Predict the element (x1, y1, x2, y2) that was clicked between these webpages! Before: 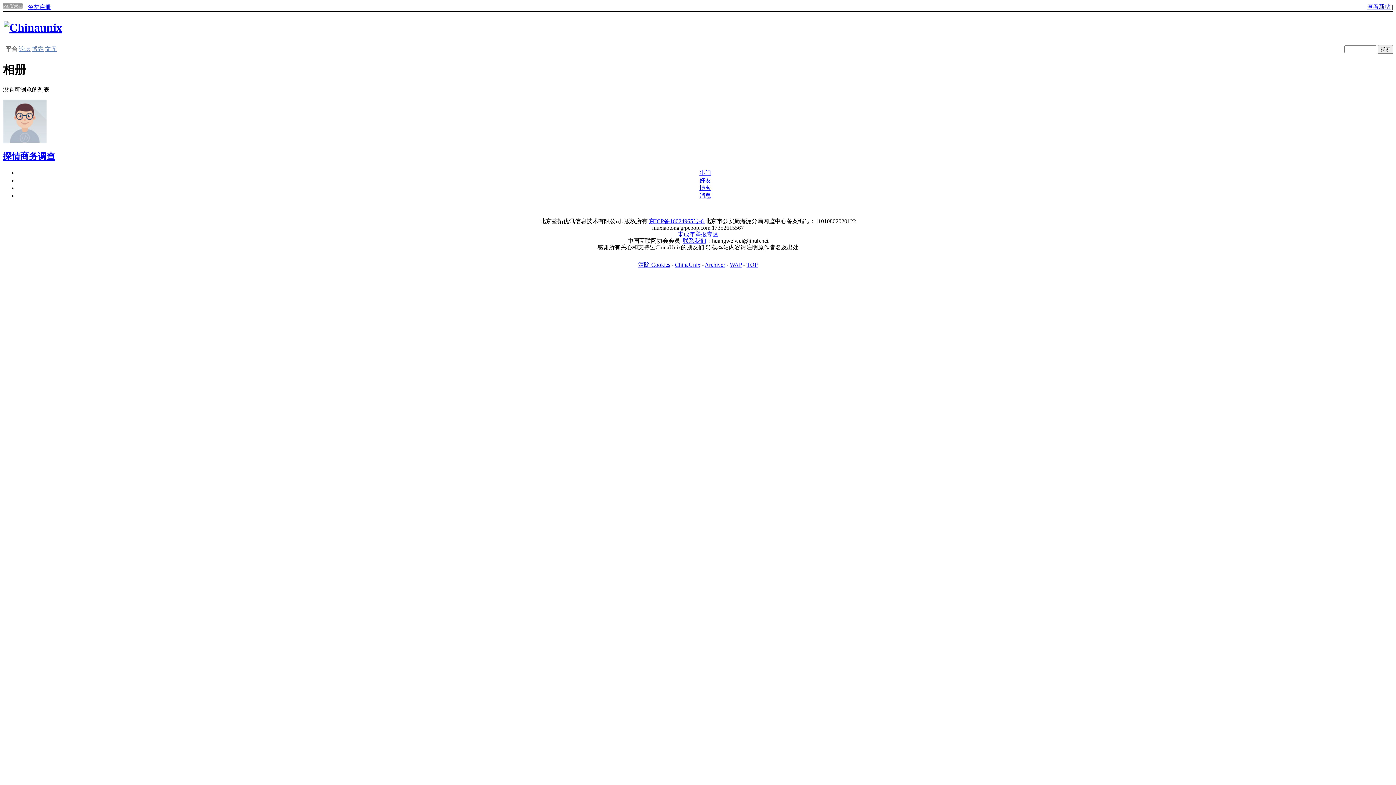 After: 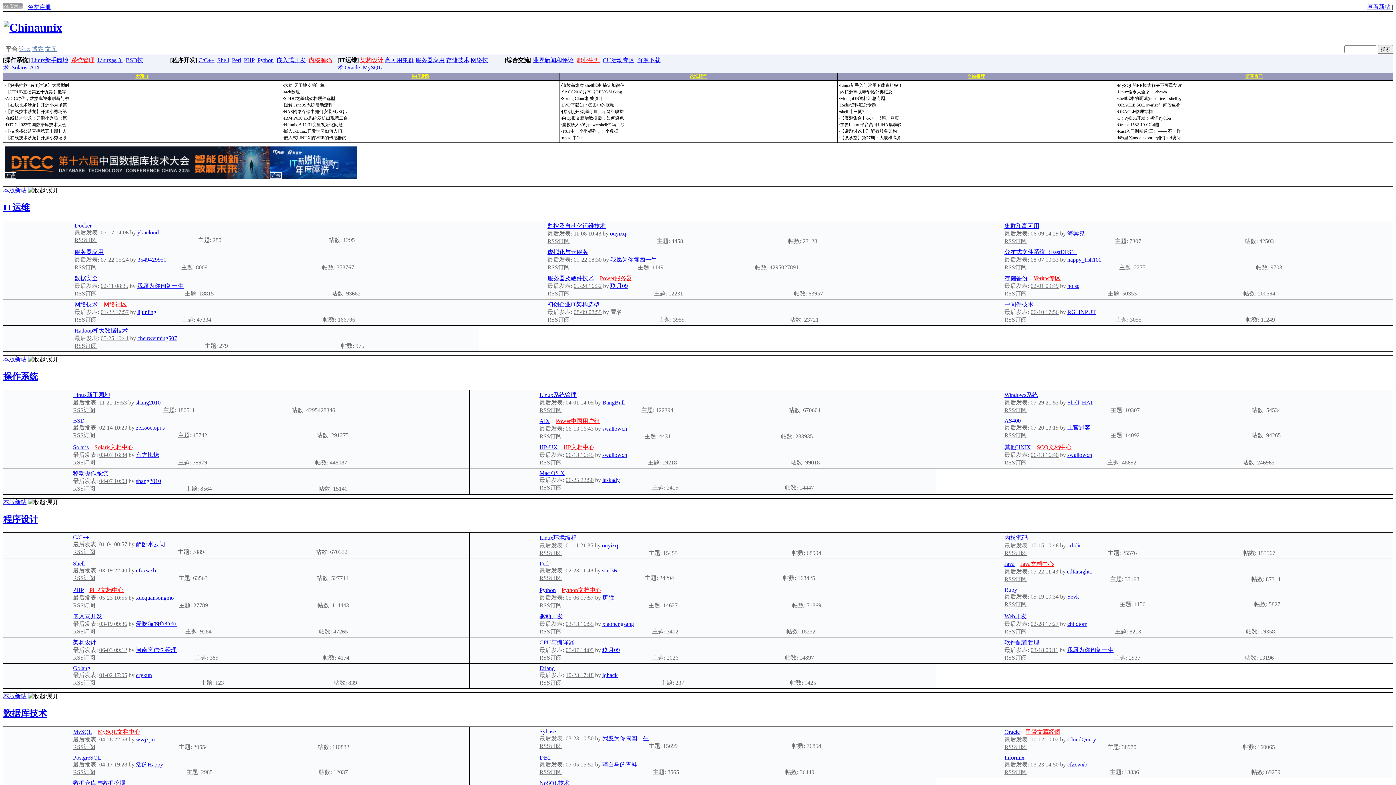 Action: bbox: (3, 21, 62, 34)